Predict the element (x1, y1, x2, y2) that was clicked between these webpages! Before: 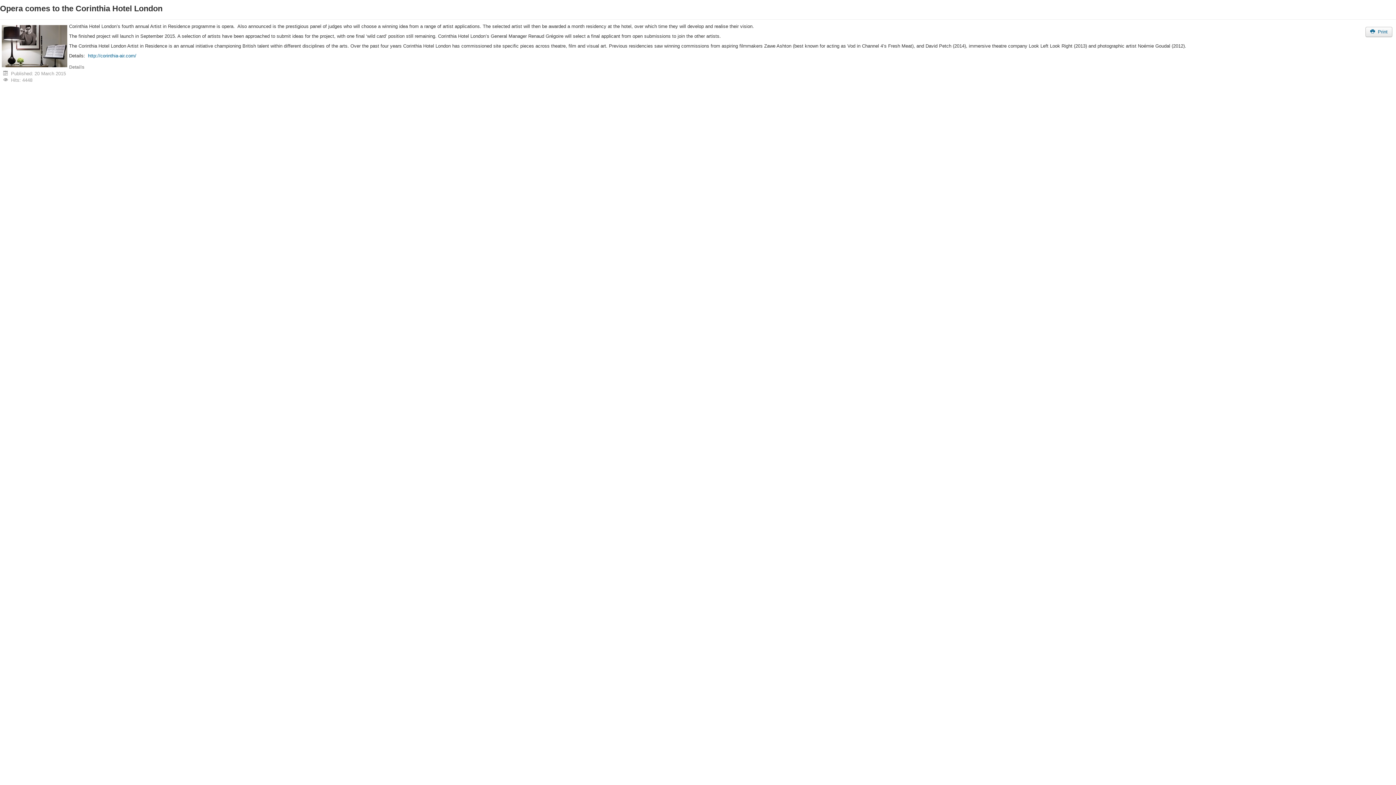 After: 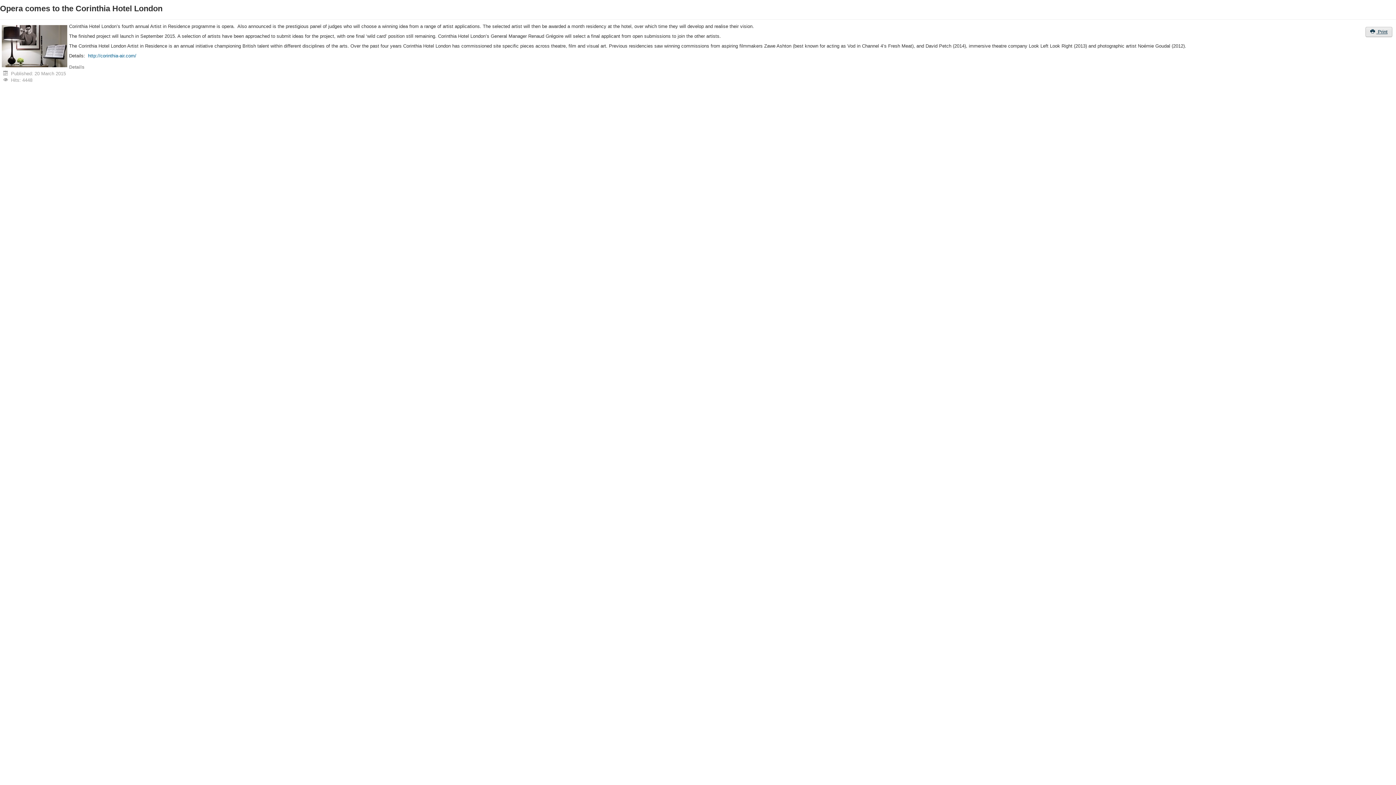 Action: bbox: (1370, 29, 1388, 34) label:  Print